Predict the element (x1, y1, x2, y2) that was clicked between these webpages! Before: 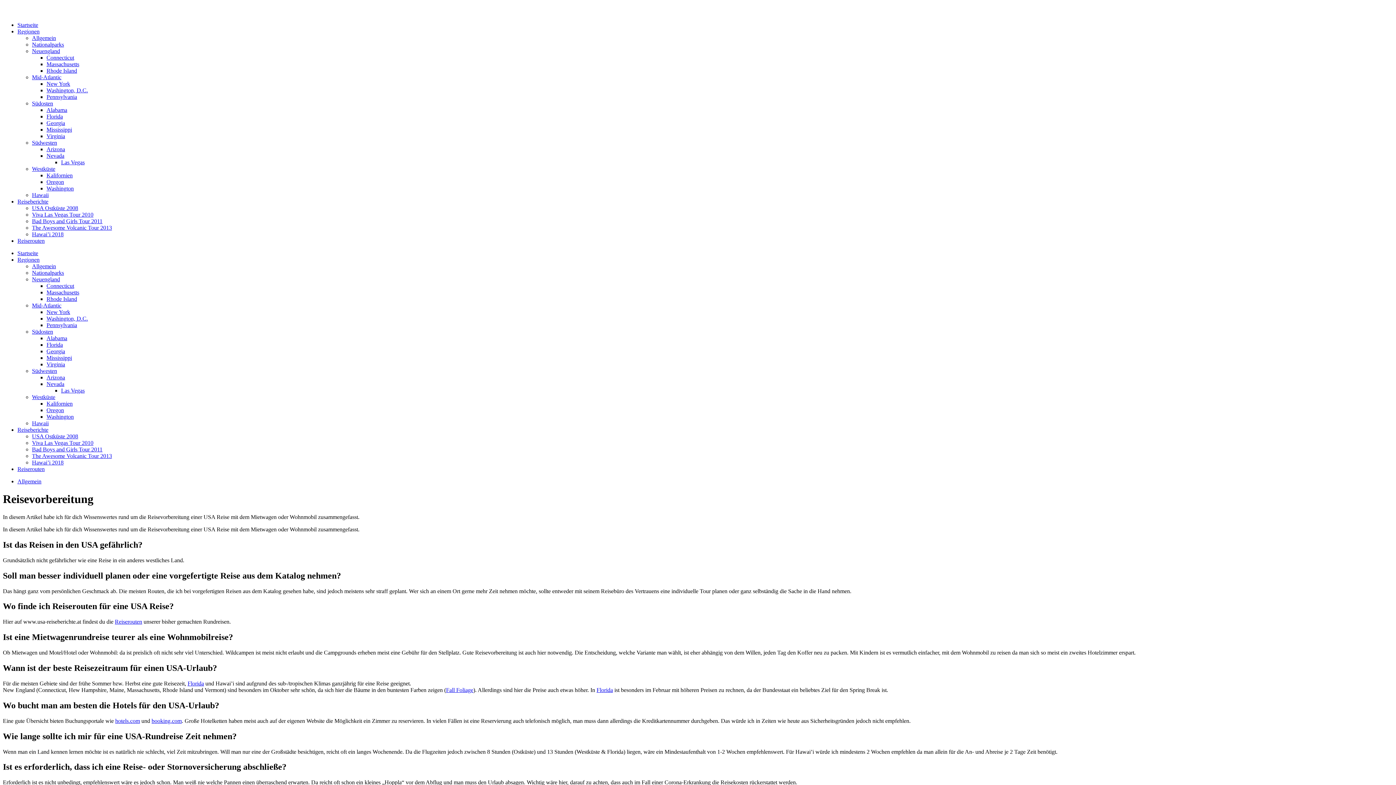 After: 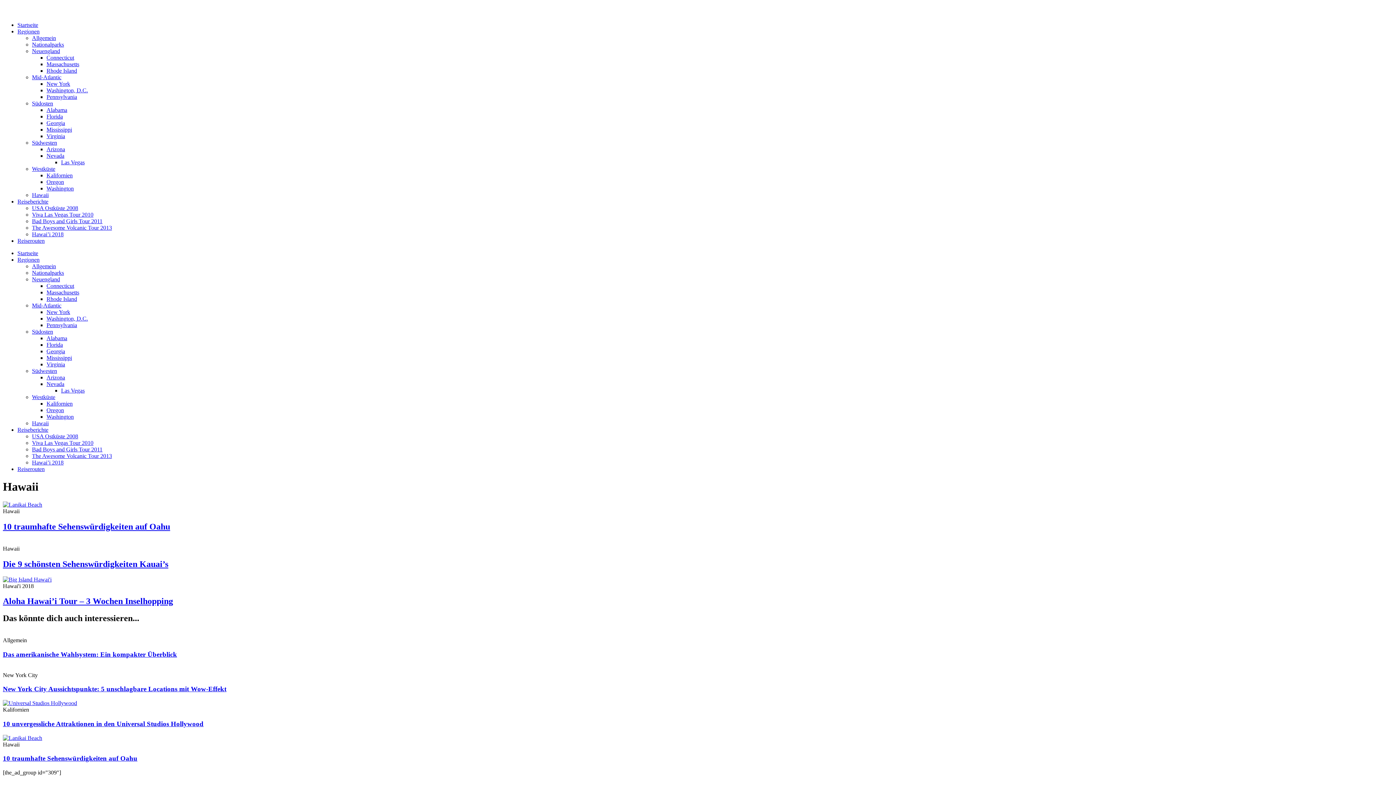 Action: bbox: (32, 192, 48, 198) label: Hawaii